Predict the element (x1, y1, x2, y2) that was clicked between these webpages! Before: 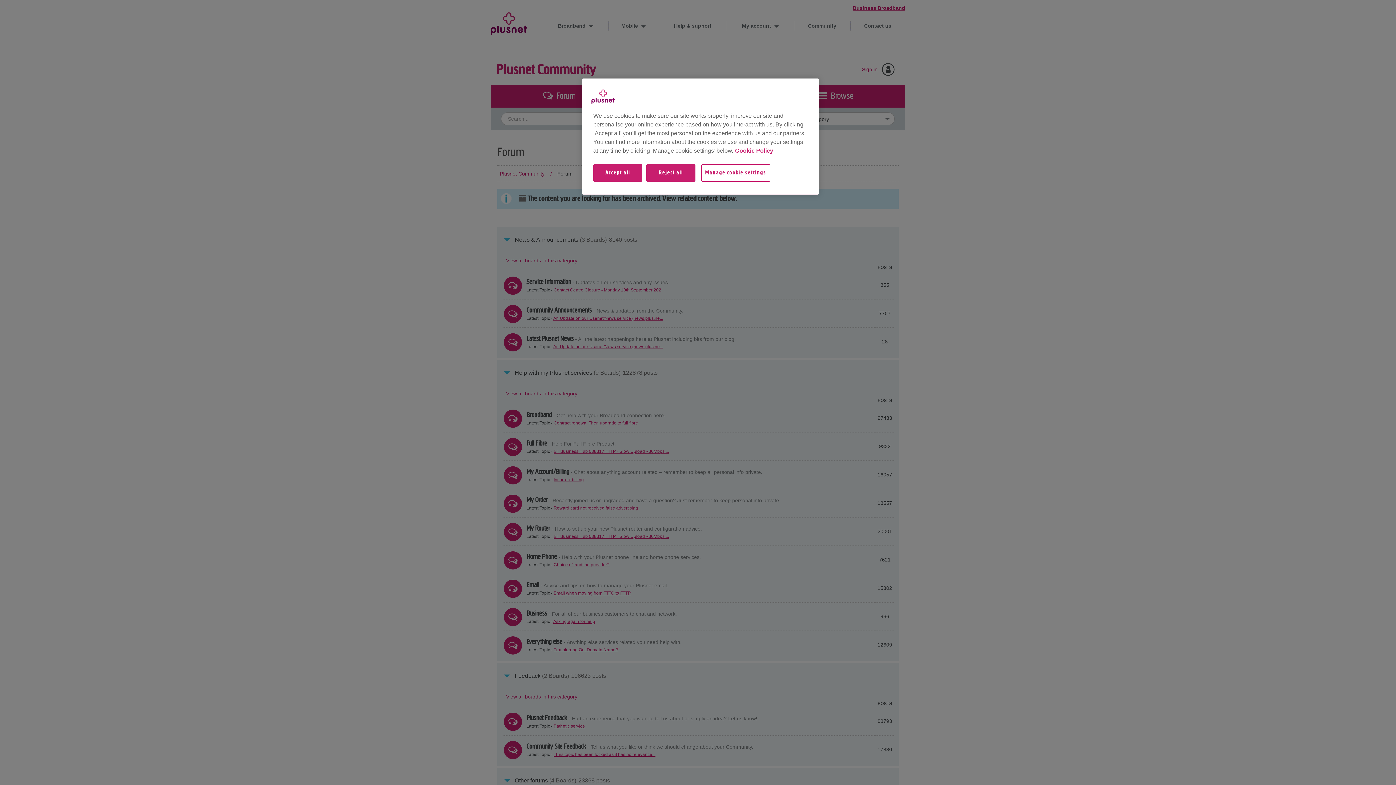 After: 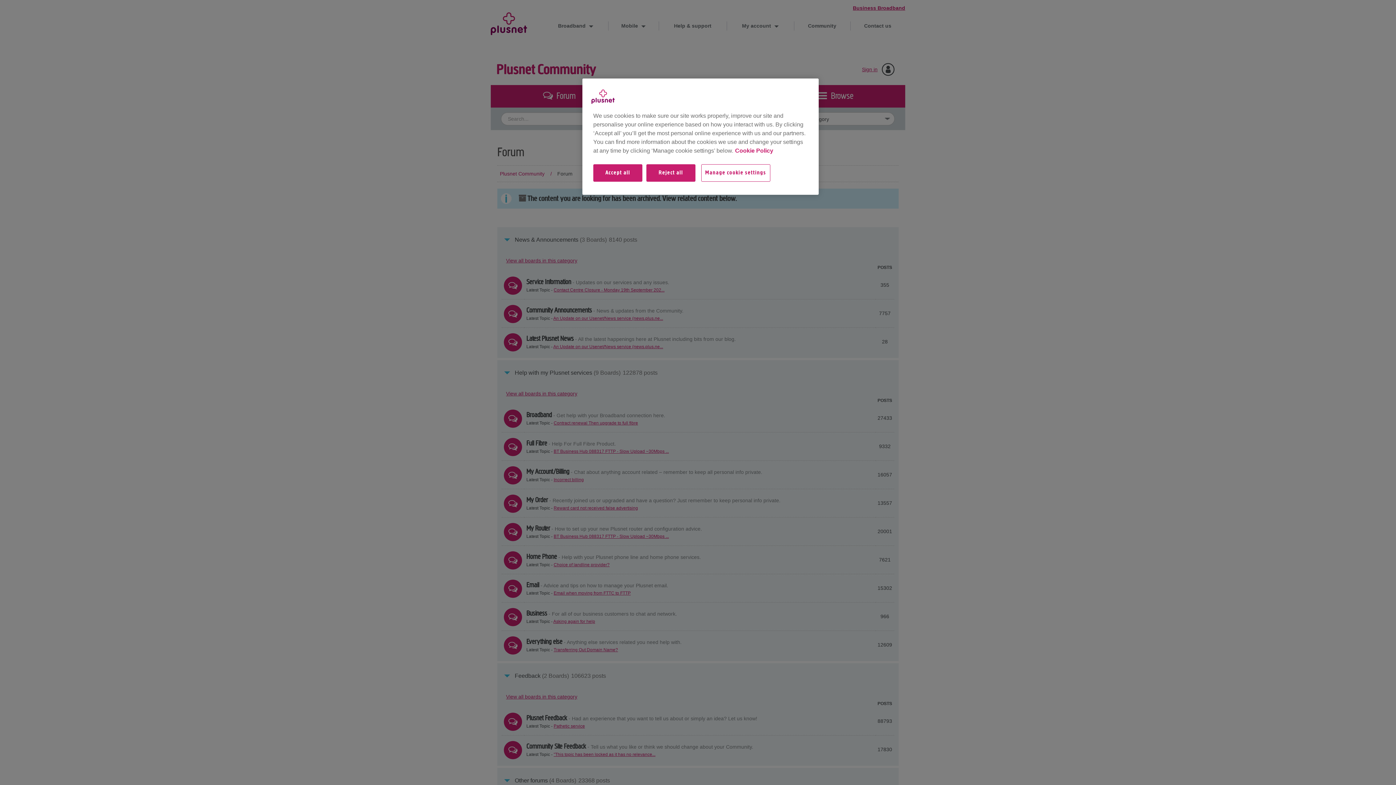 Action: label: More information about your privacy, opens in a new tab bbox: (735, 147, 773, 153)